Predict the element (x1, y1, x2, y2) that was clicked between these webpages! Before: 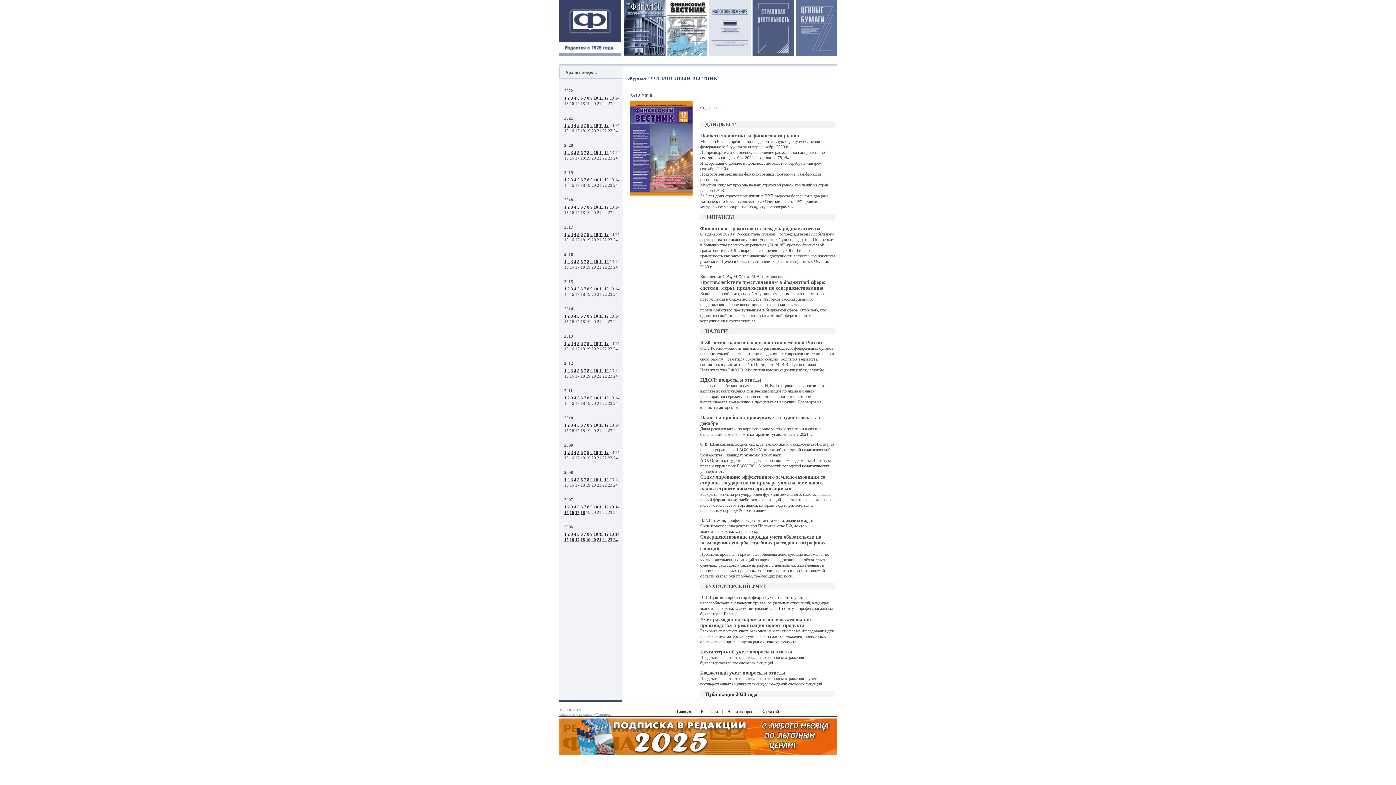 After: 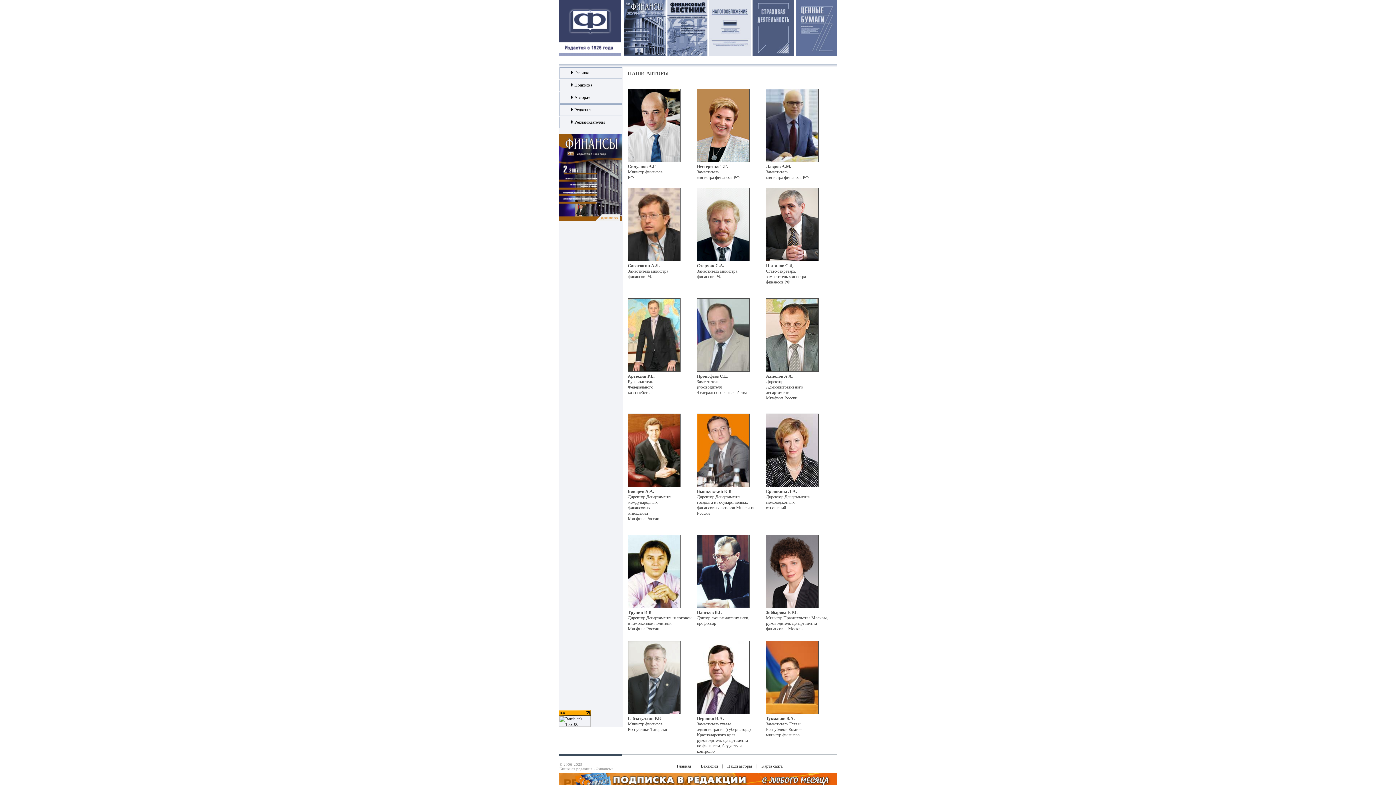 Action: bbox: (727, 709, 752, 714) label: Наши авторы